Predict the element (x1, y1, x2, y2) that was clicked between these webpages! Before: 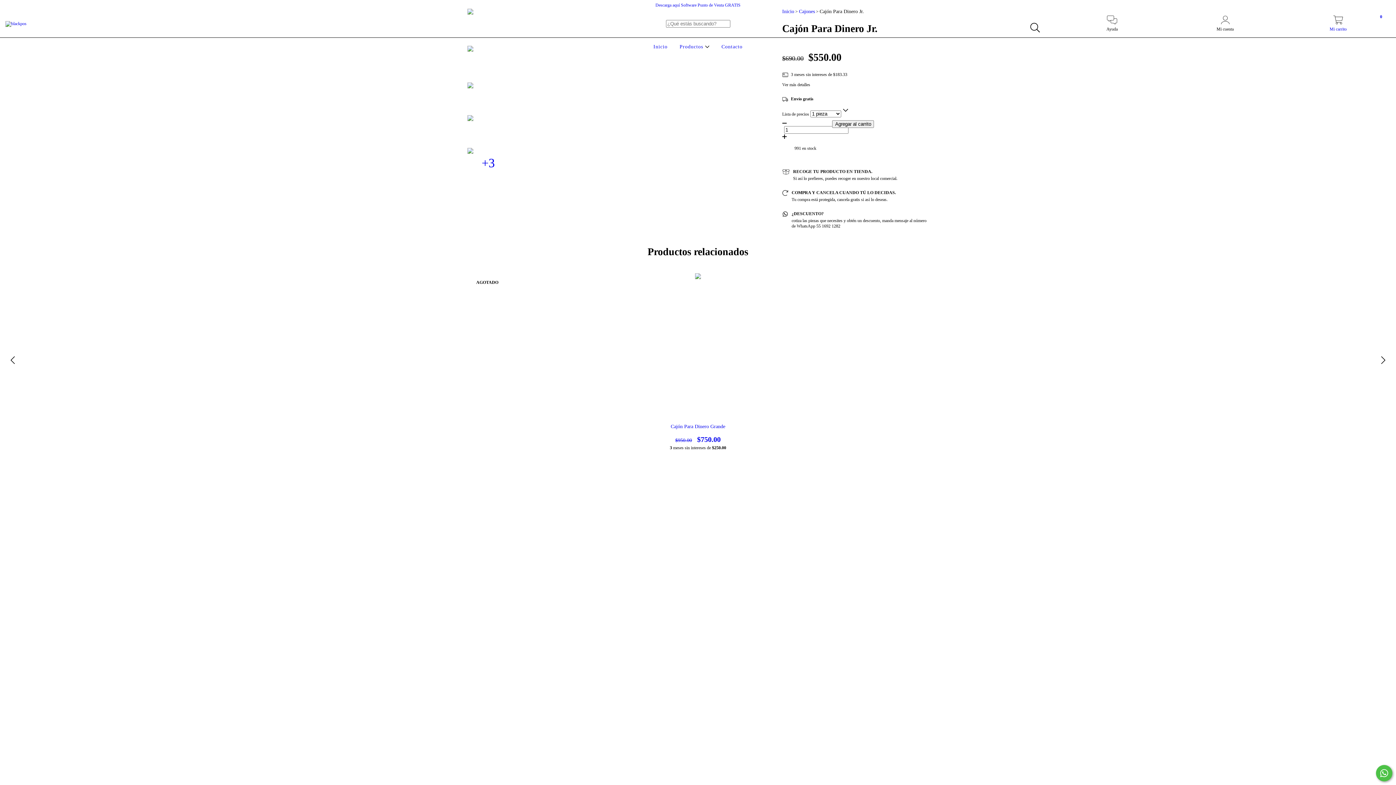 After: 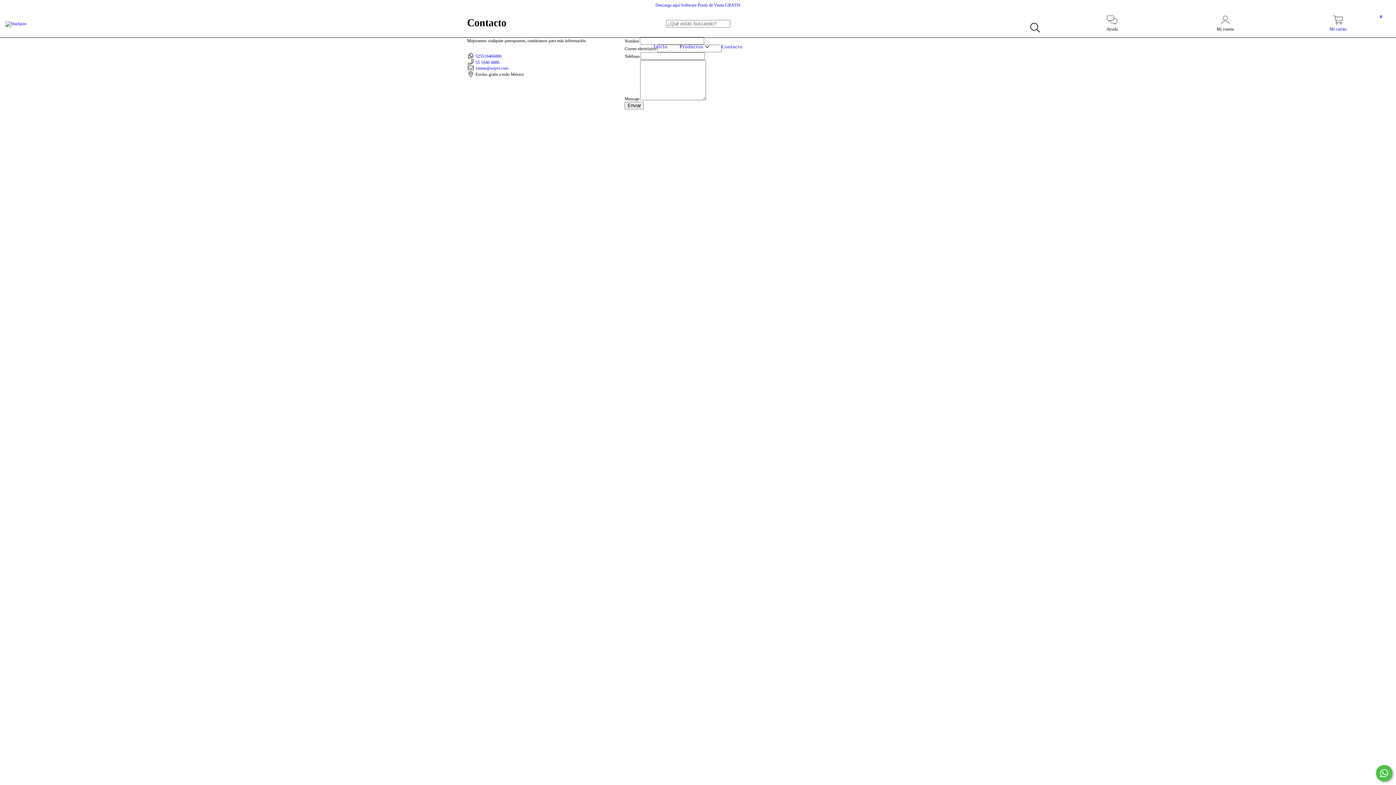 Action: bbox: (719, 44, 744, 49) label: Contacto